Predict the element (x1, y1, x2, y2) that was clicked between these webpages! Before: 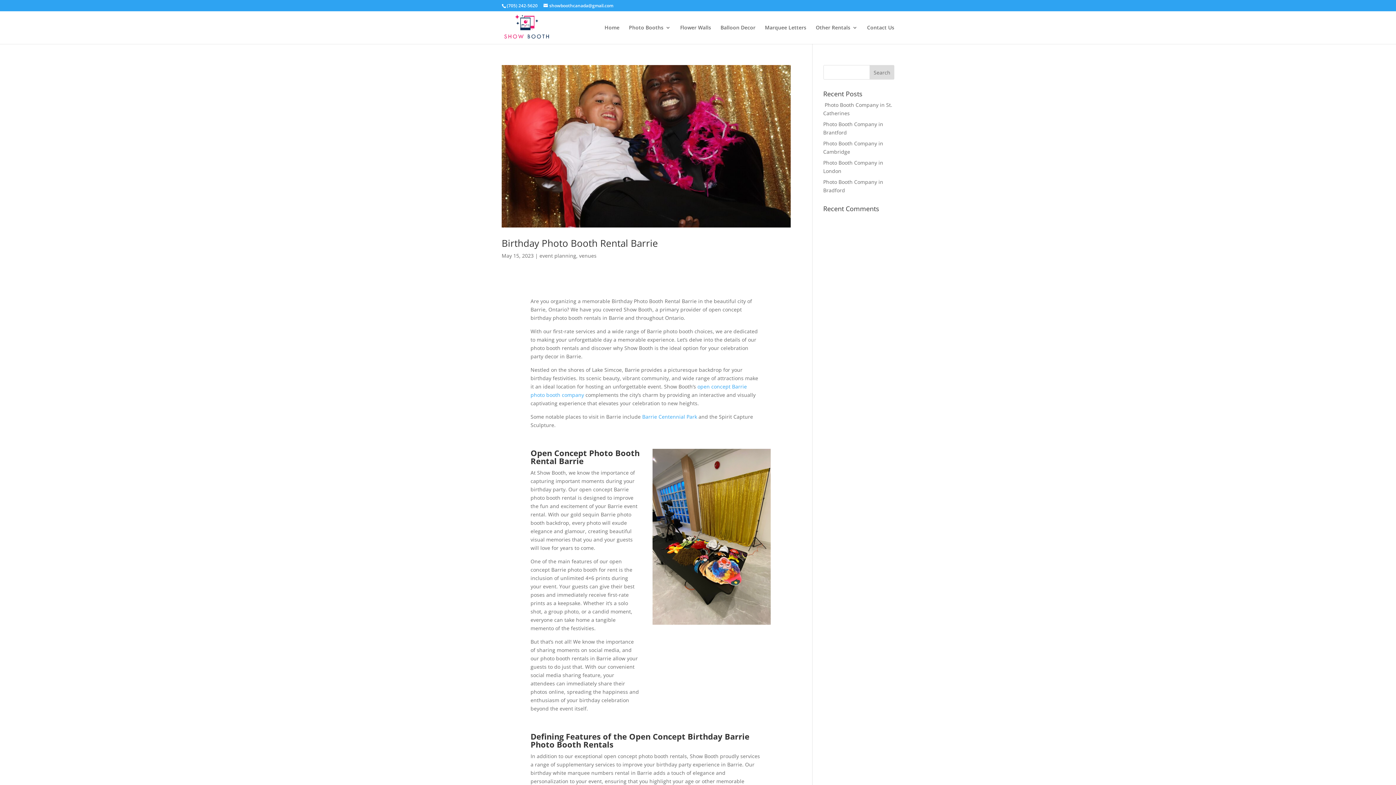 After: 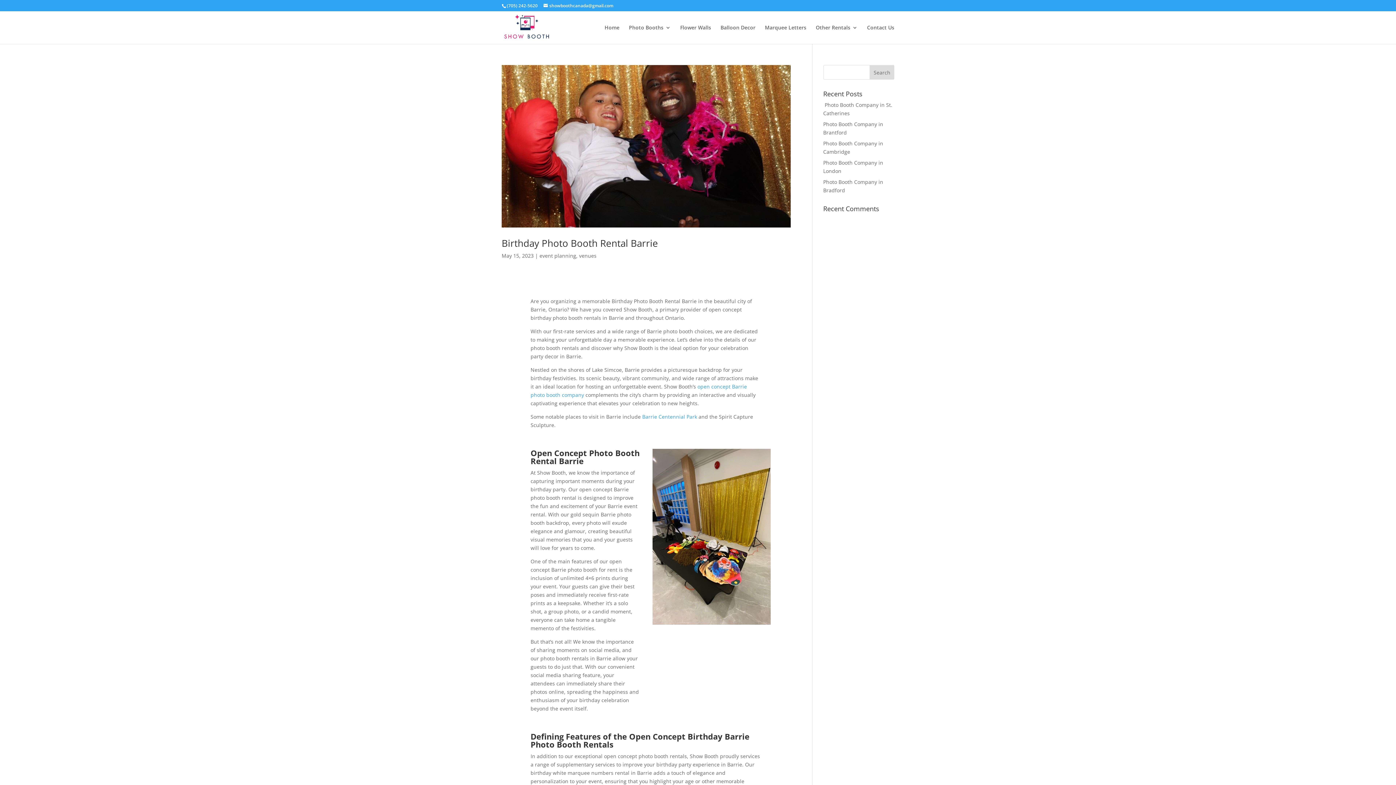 Action: label: Barrie Centennial Park bbox: (642, 413, 697, 420)